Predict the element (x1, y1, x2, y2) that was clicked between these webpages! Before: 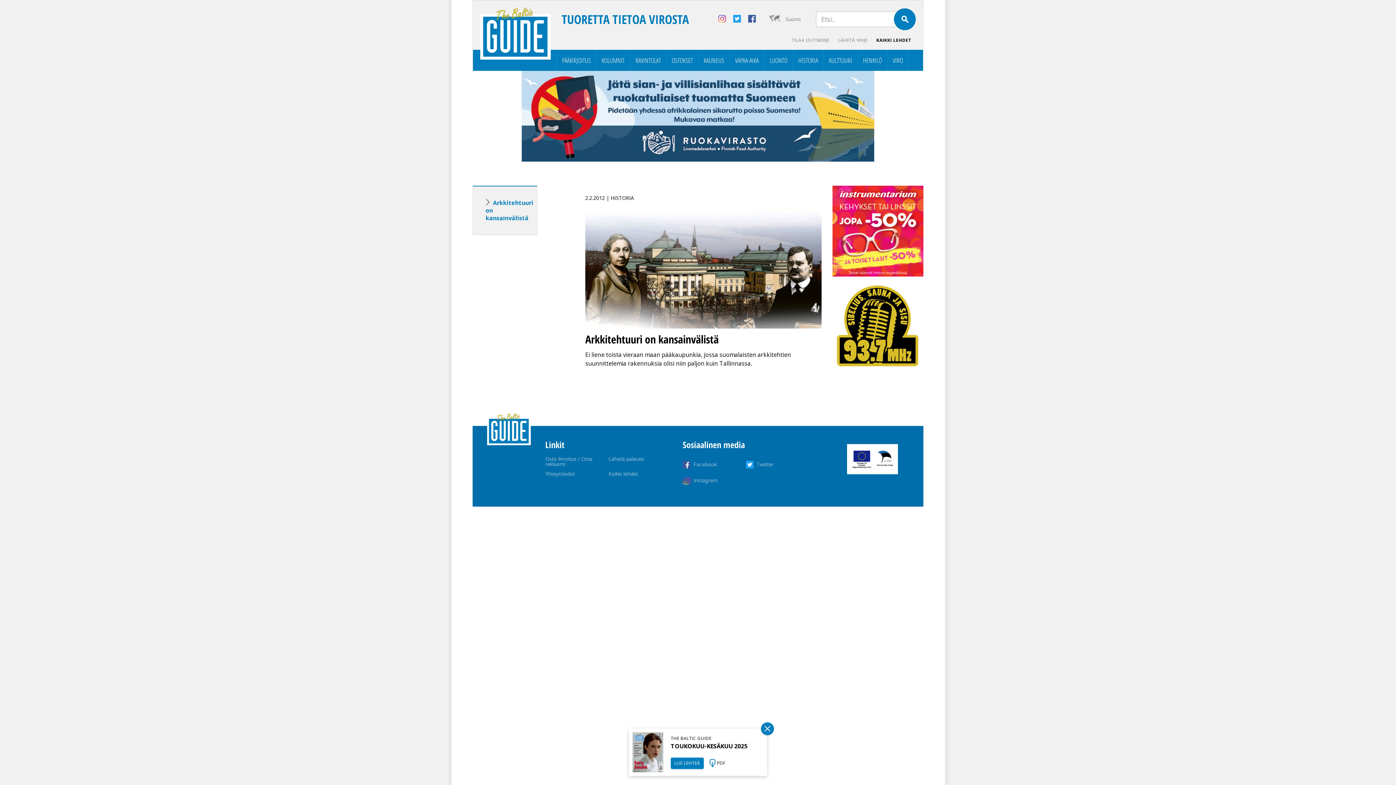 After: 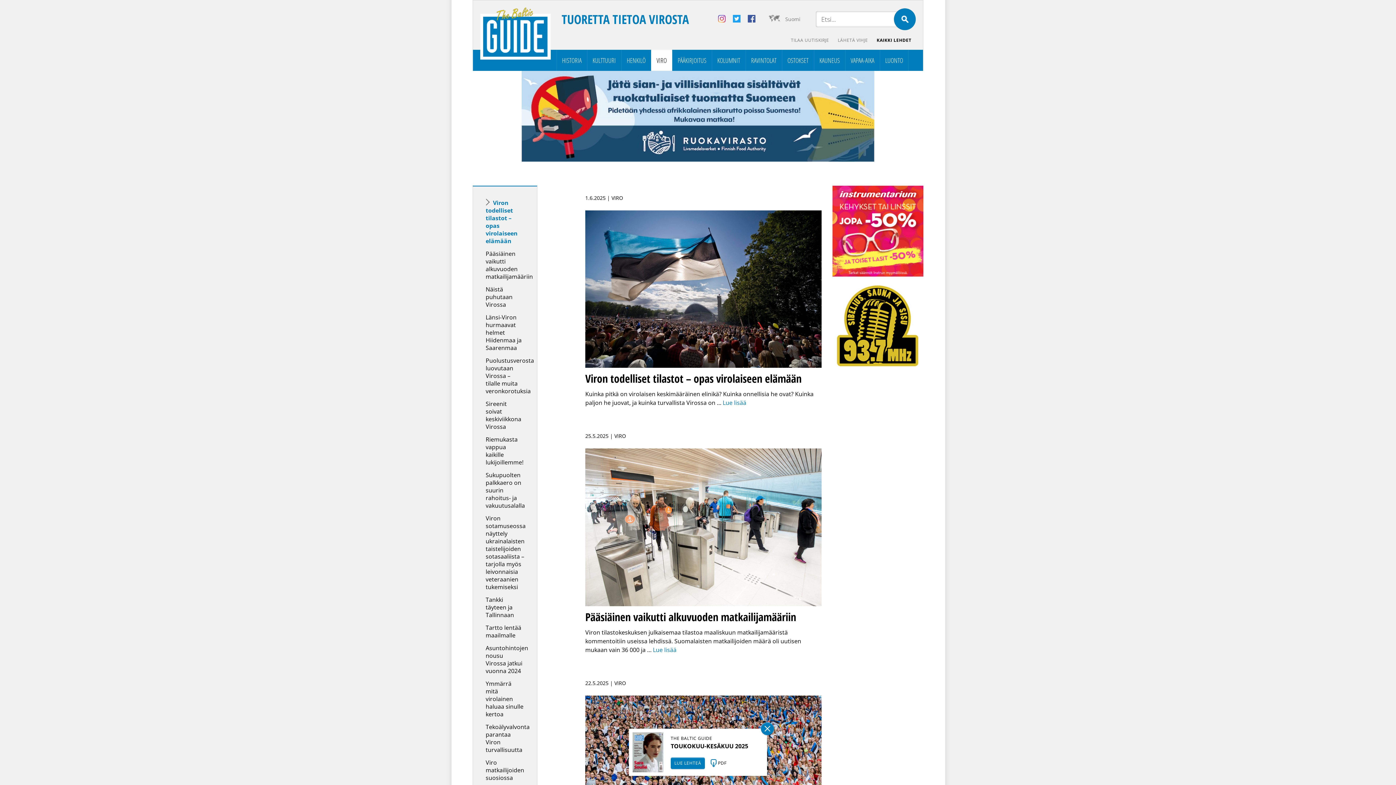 Action: label: VIRO bbox: (887, 49, 908, 70)